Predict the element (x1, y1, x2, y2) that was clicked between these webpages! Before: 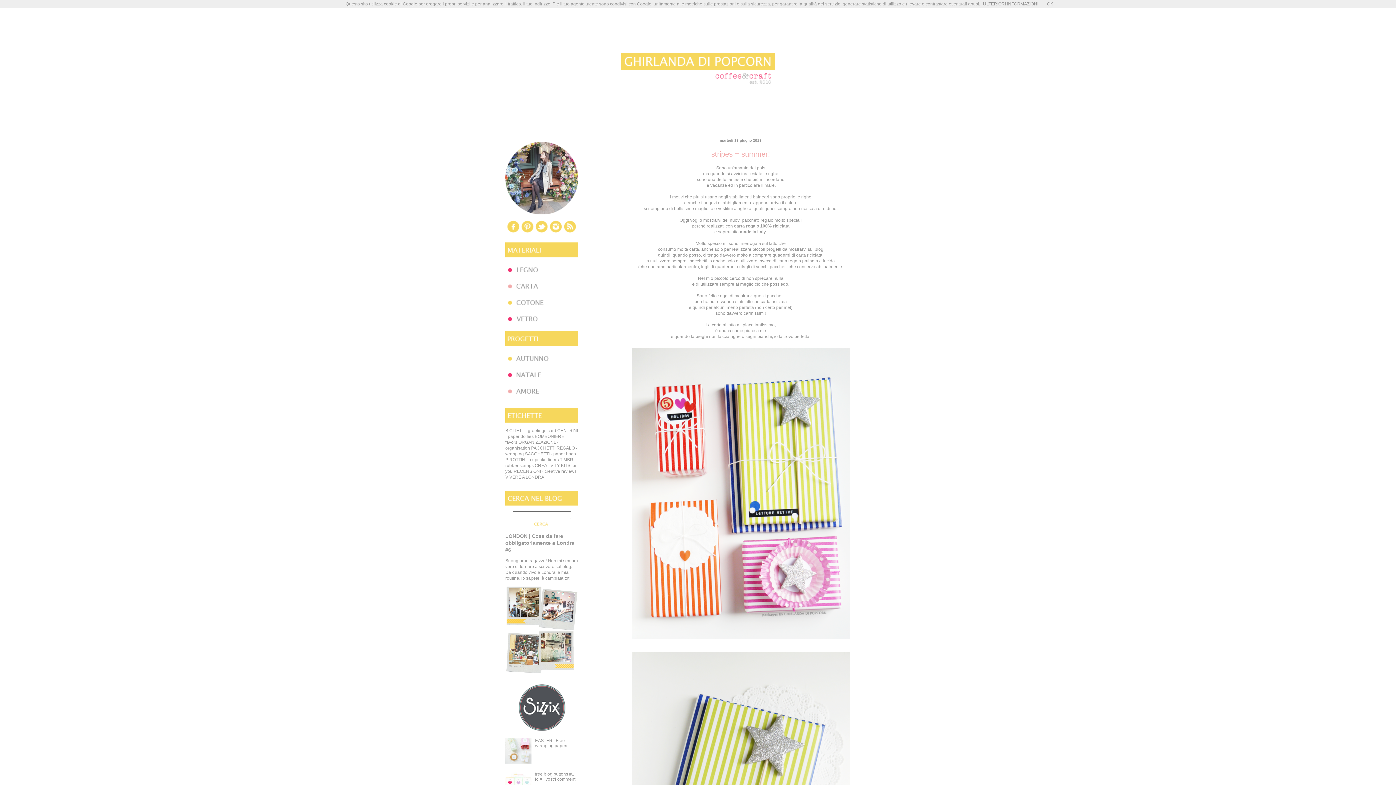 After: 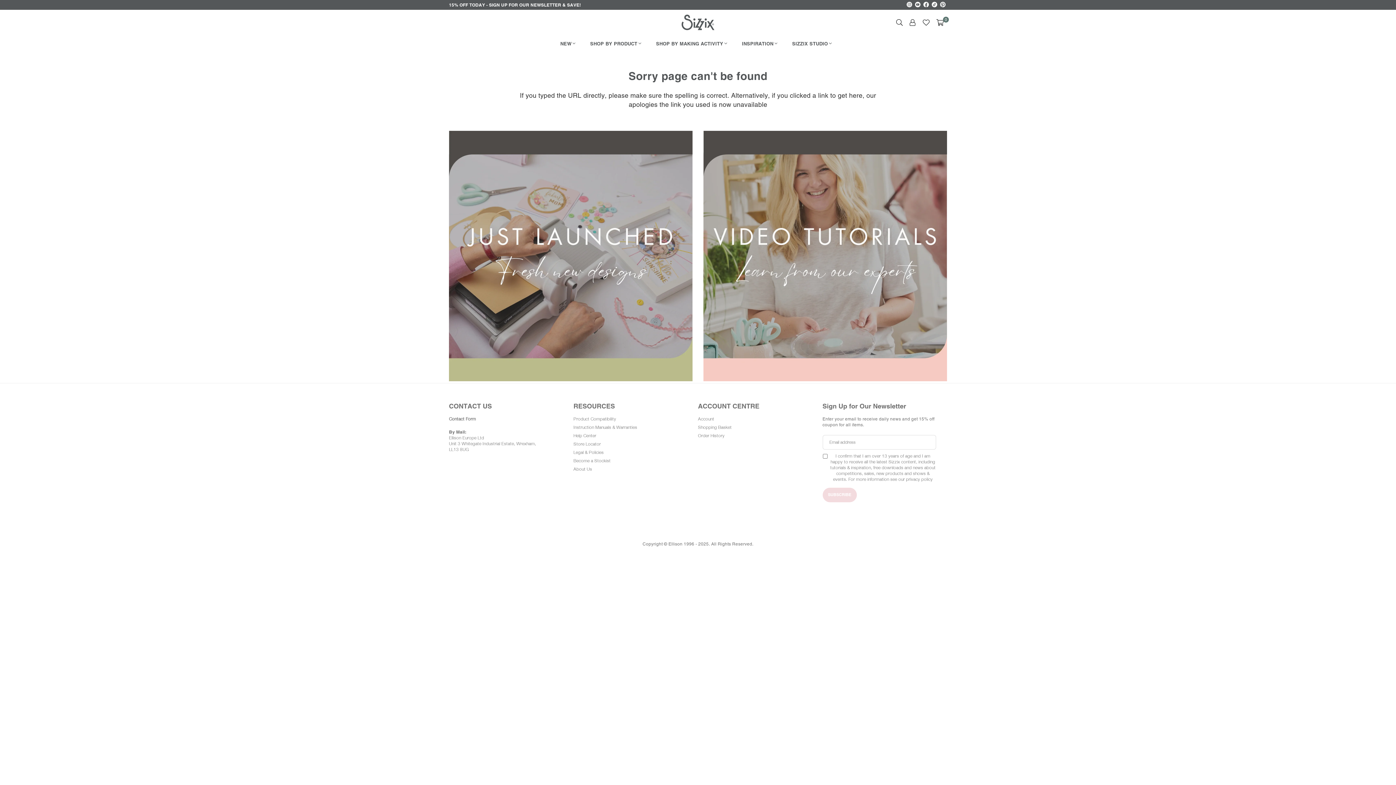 Action: bbox: (514, 729, 569, 734)